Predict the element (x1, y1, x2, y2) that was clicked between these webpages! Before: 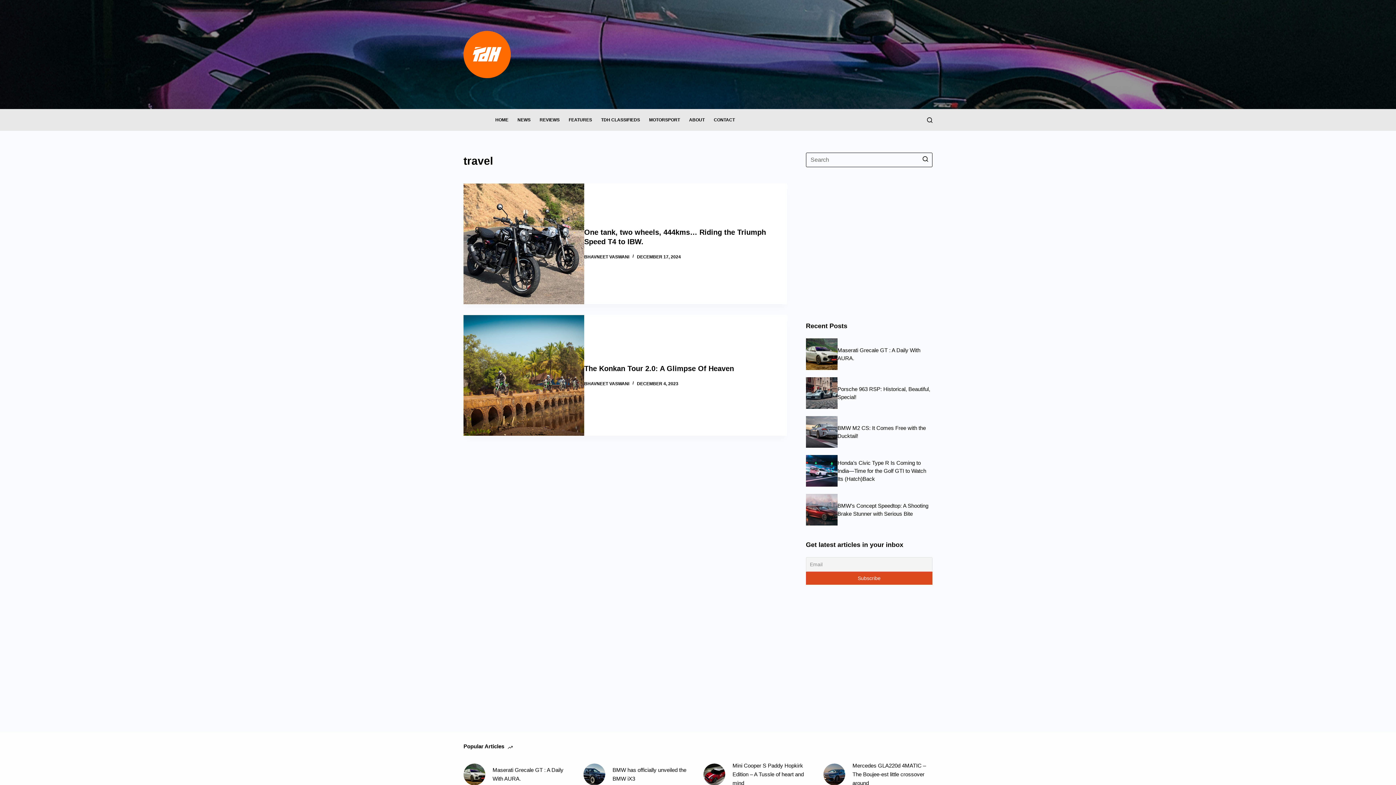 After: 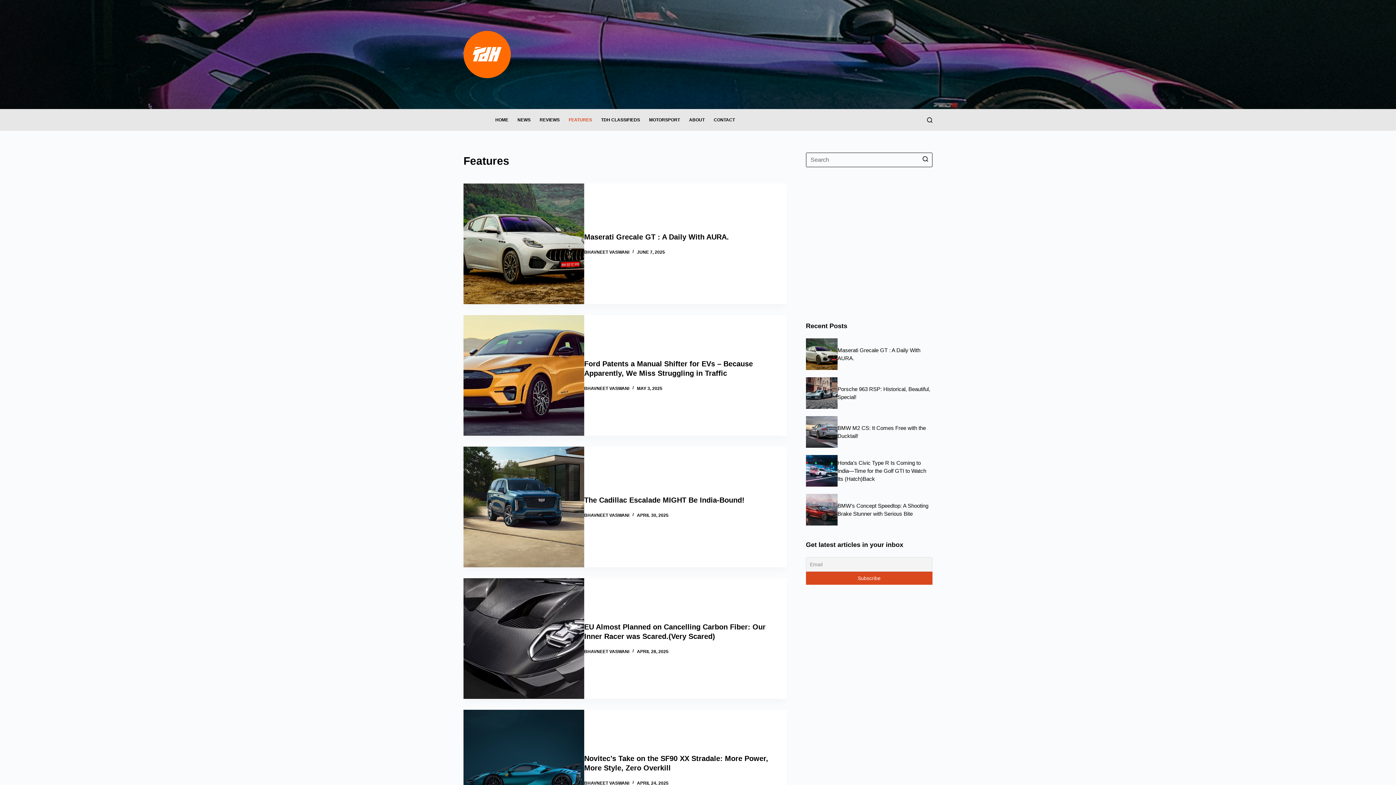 Action: label: FEATURES bbox: (564, 109, 596, 130)